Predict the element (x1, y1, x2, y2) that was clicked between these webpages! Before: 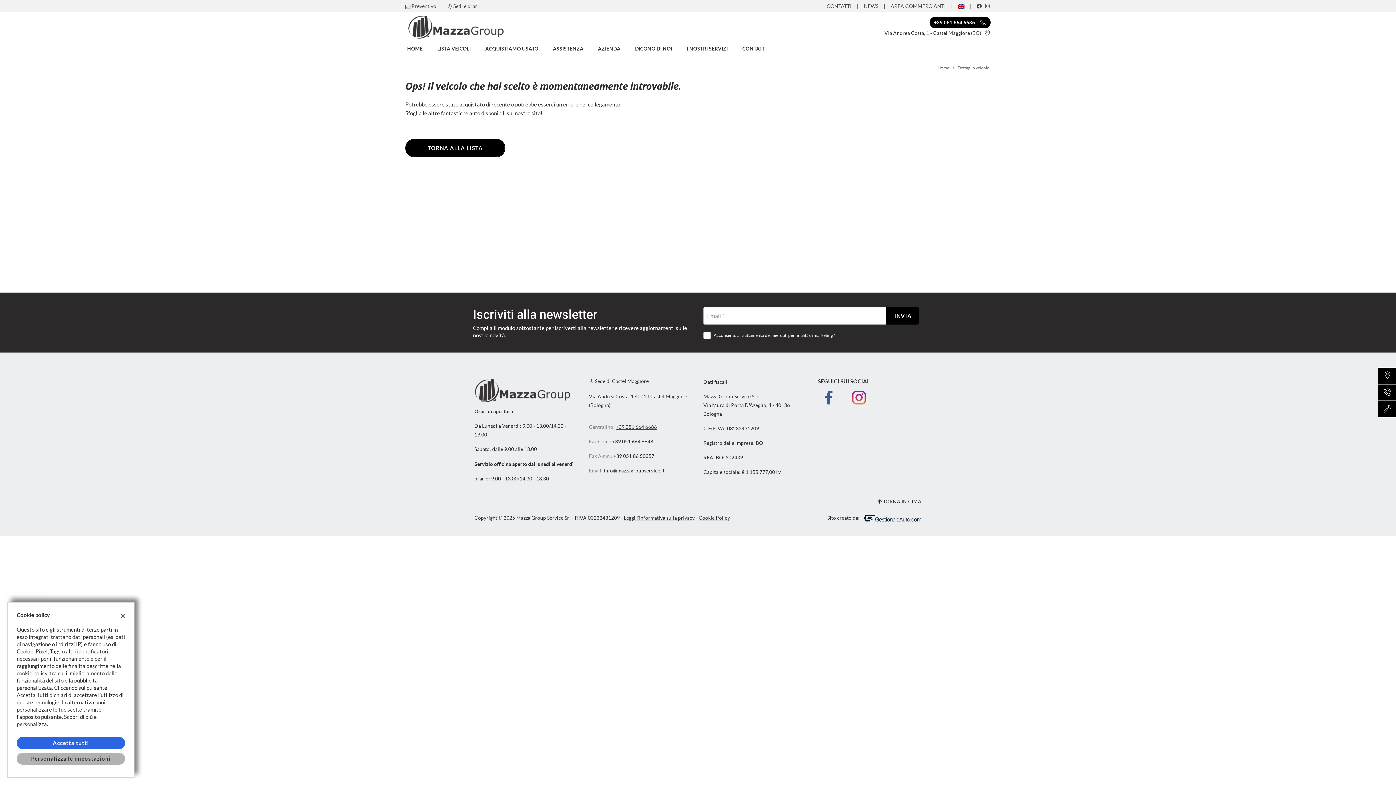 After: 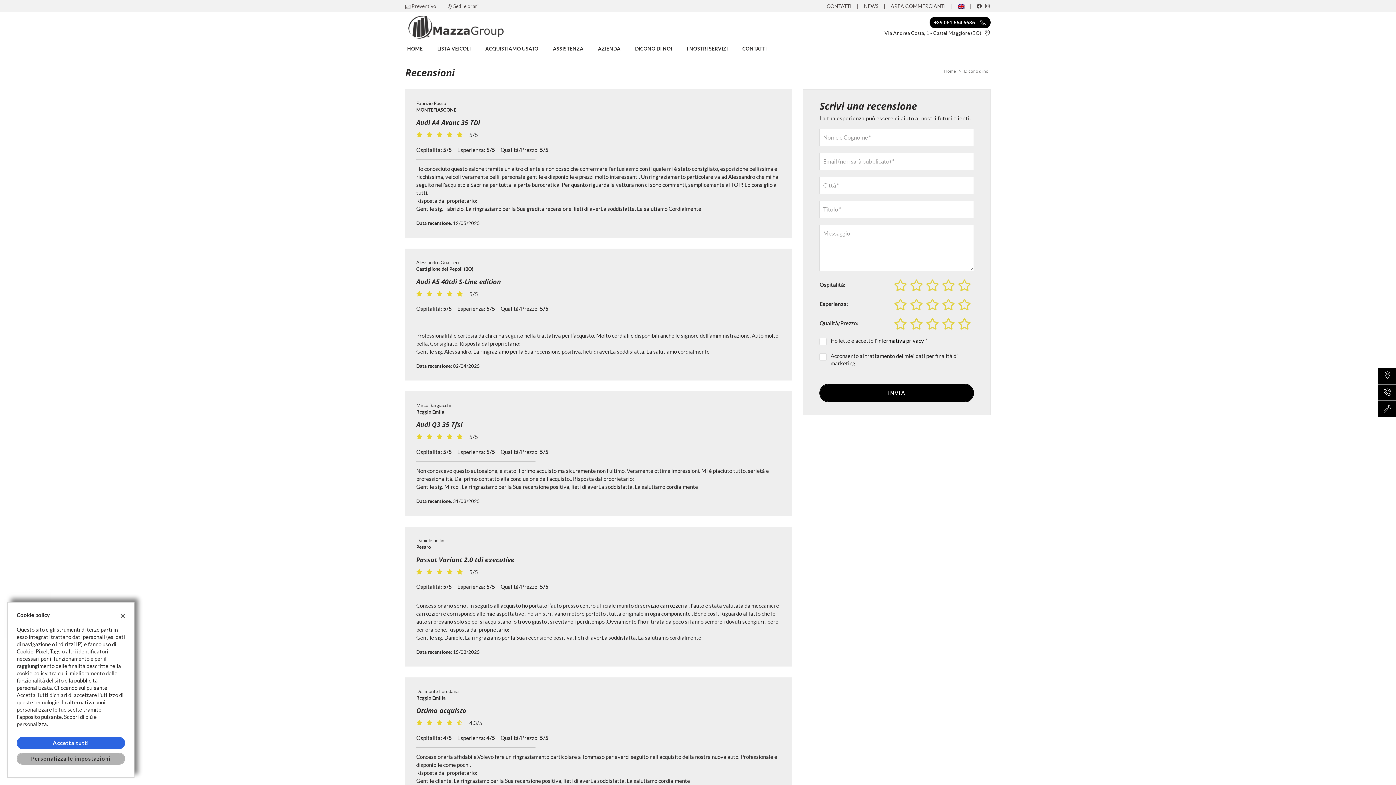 Action: bbox: (635, 41, 672, 56) label: DICONO DI NOI